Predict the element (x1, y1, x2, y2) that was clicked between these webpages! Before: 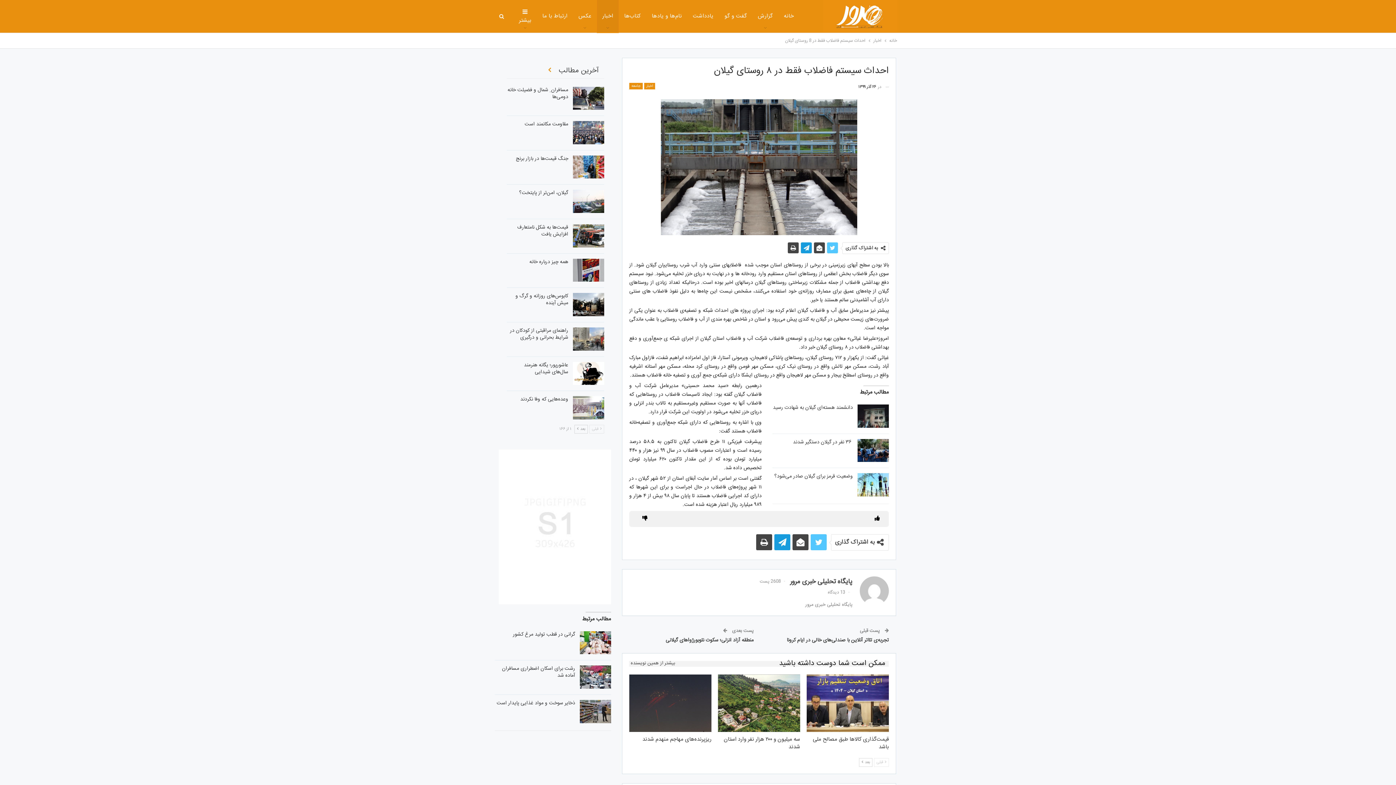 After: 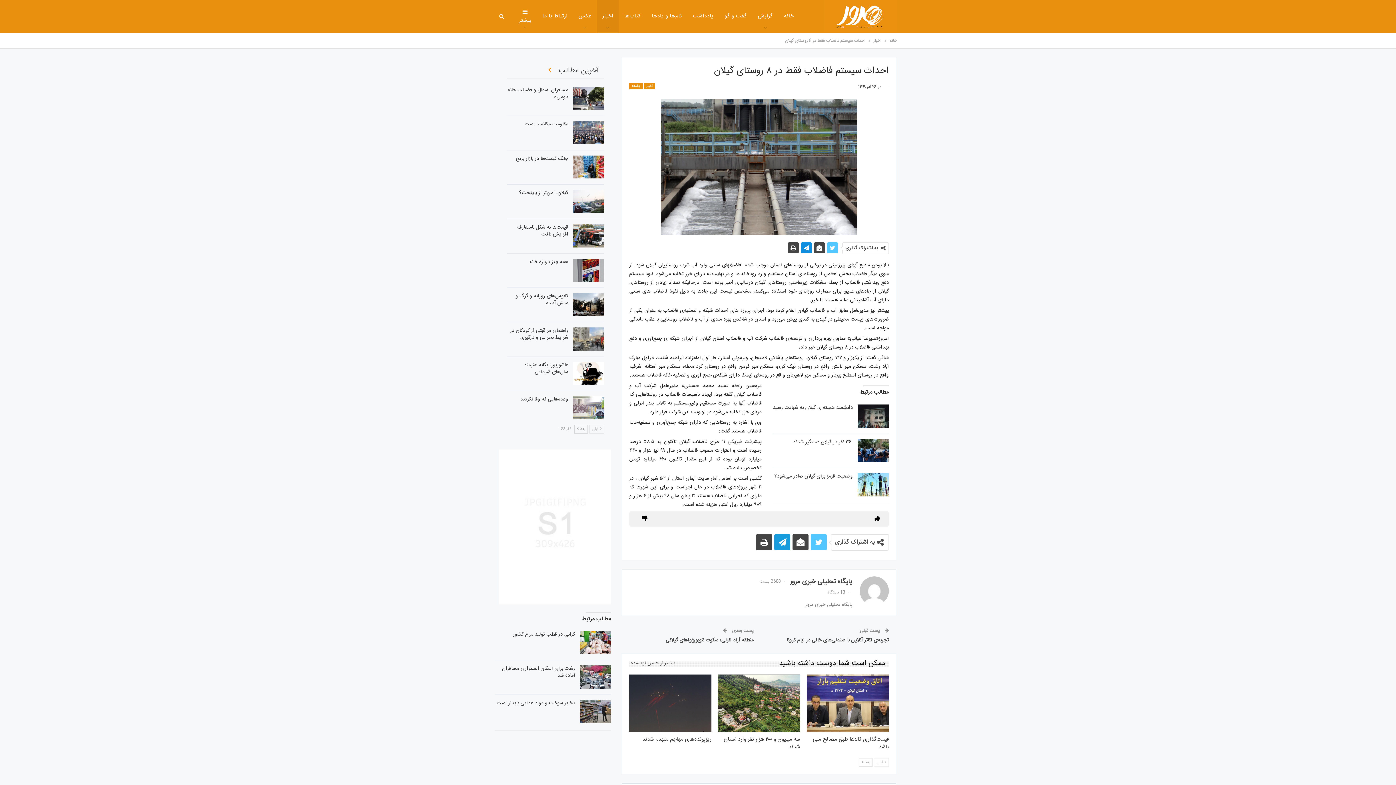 Action: bbox: (801, 242, 812, 253)